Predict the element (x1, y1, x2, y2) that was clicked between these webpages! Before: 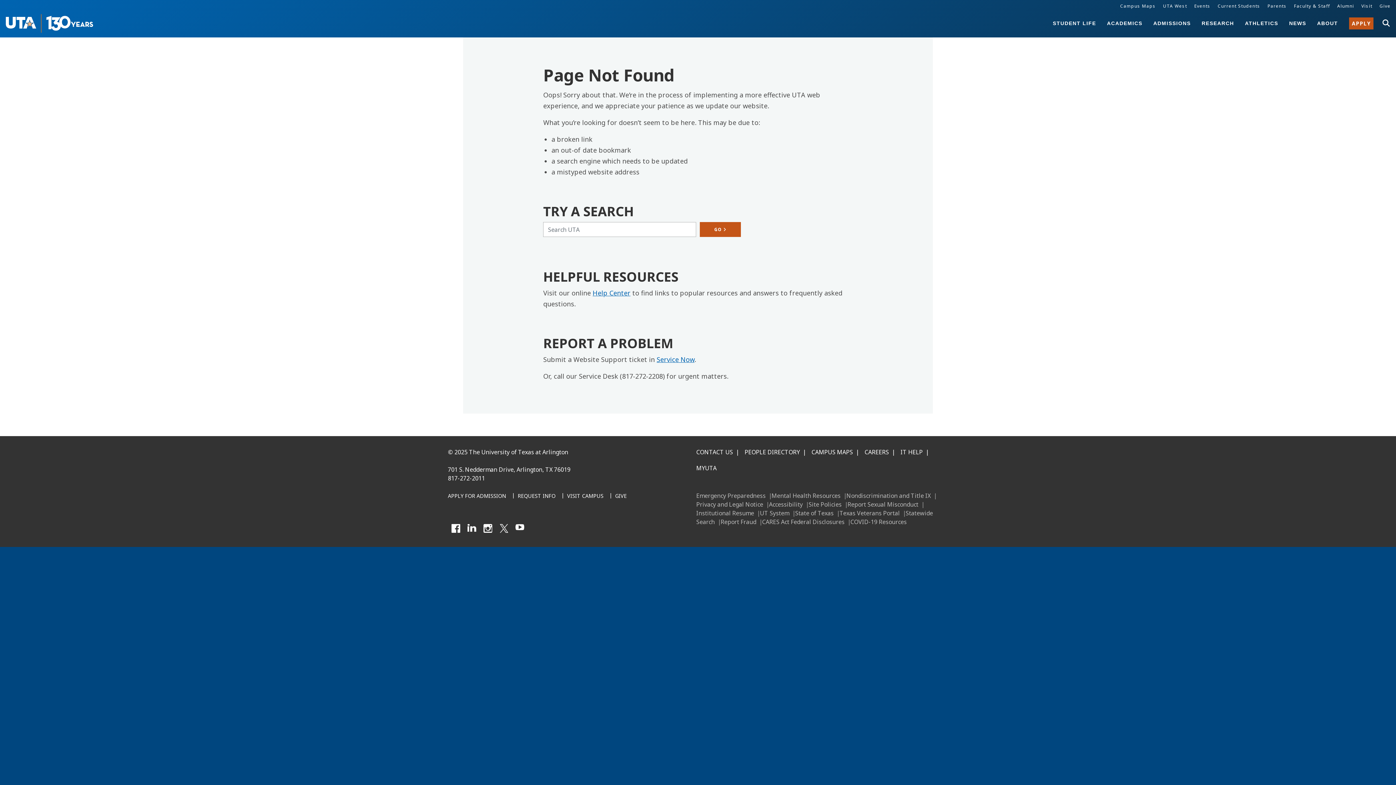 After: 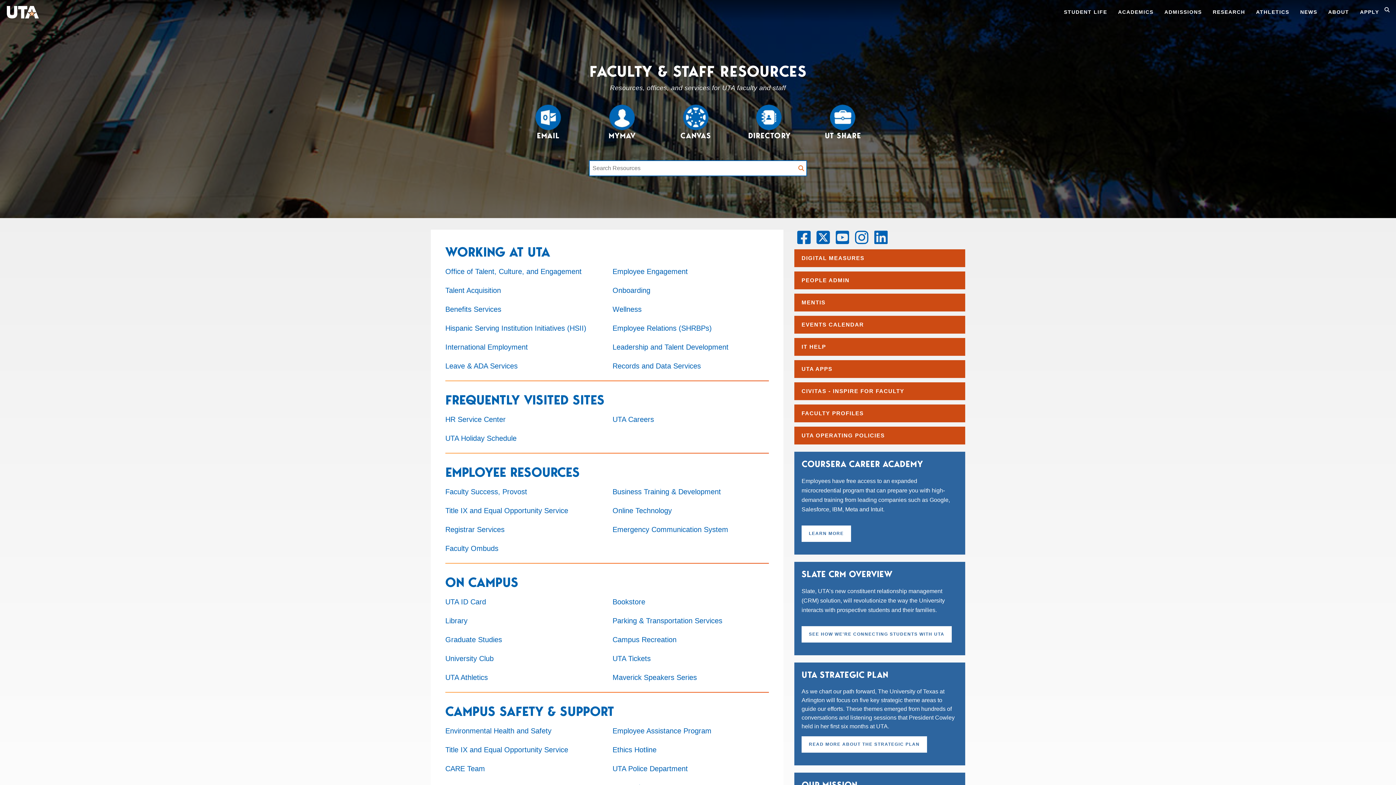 Action: label: Faculty & Staff bbox: (1294, 0, 1330, 12)